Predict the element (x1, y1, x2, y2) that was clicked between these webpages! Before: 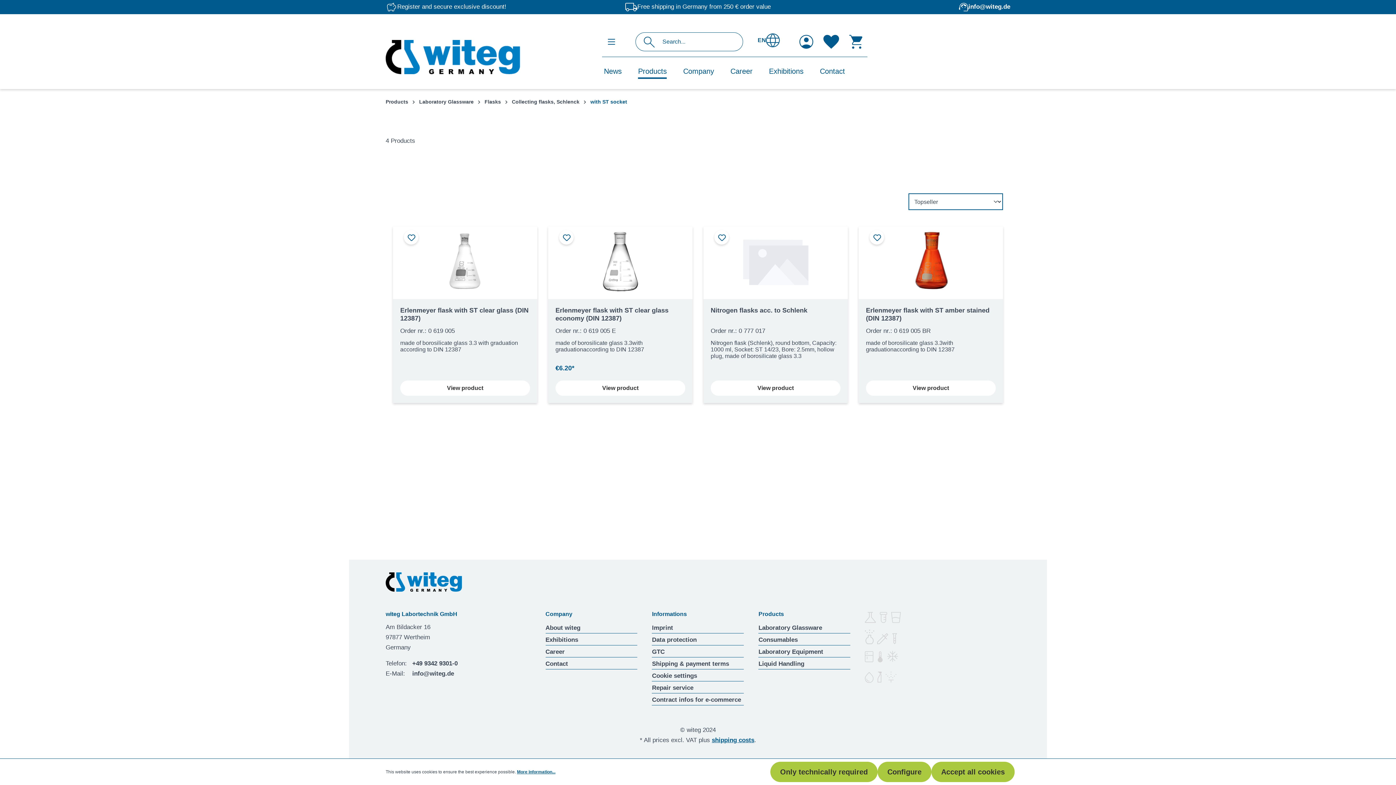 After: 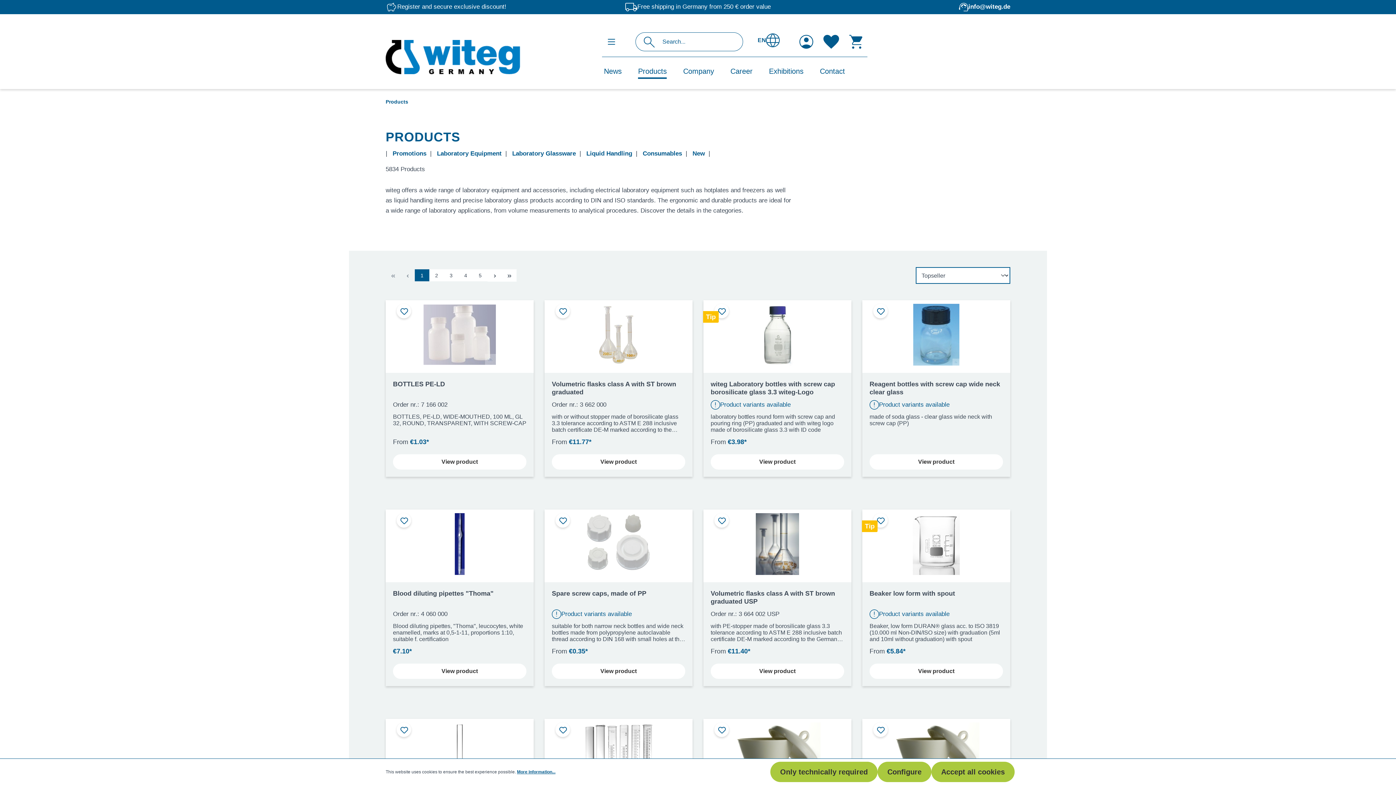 Action: bbox: (385, 98, 408, 104) label: Products